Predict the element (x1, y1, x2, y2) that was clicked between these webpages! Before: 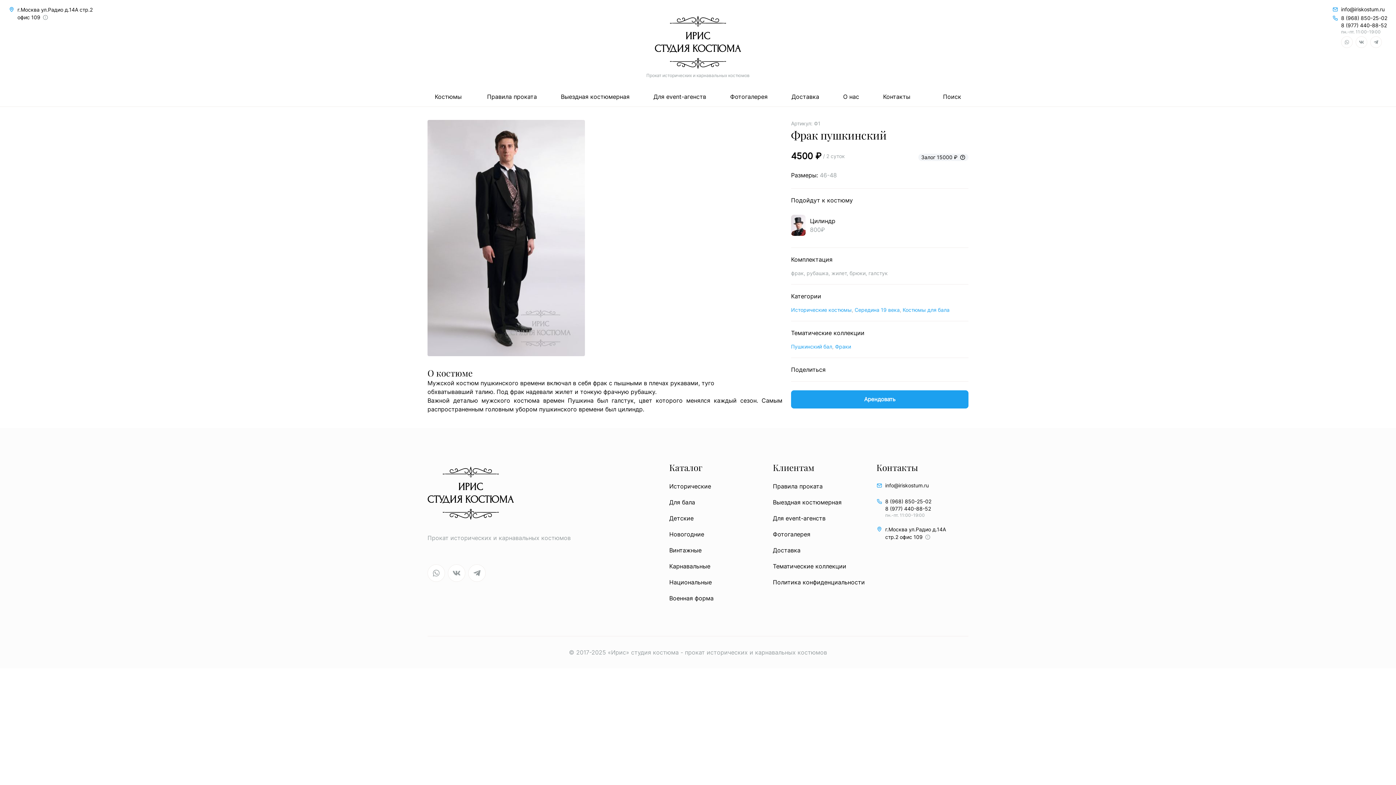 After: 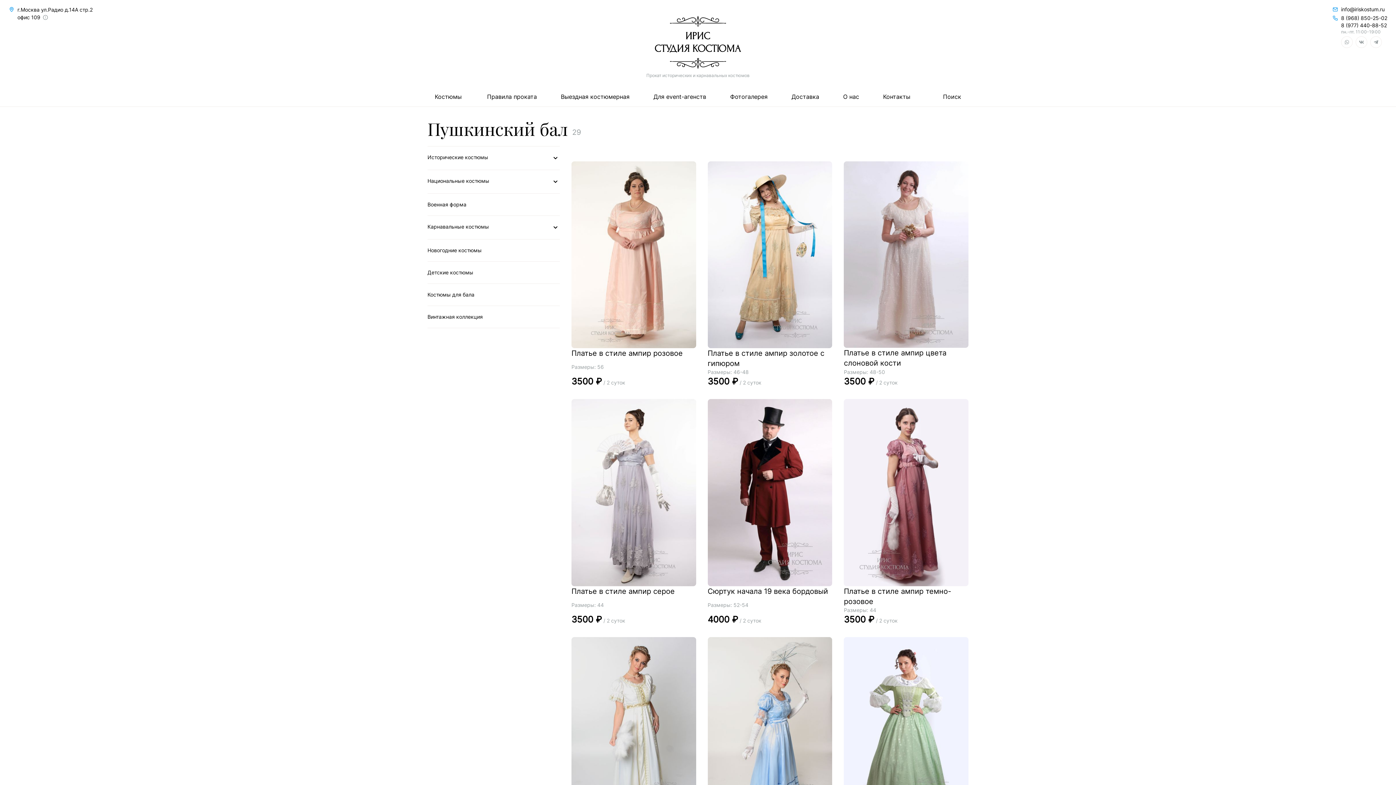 Action: label: Пушкинский бал bbox: (791, 343, 832, 349)